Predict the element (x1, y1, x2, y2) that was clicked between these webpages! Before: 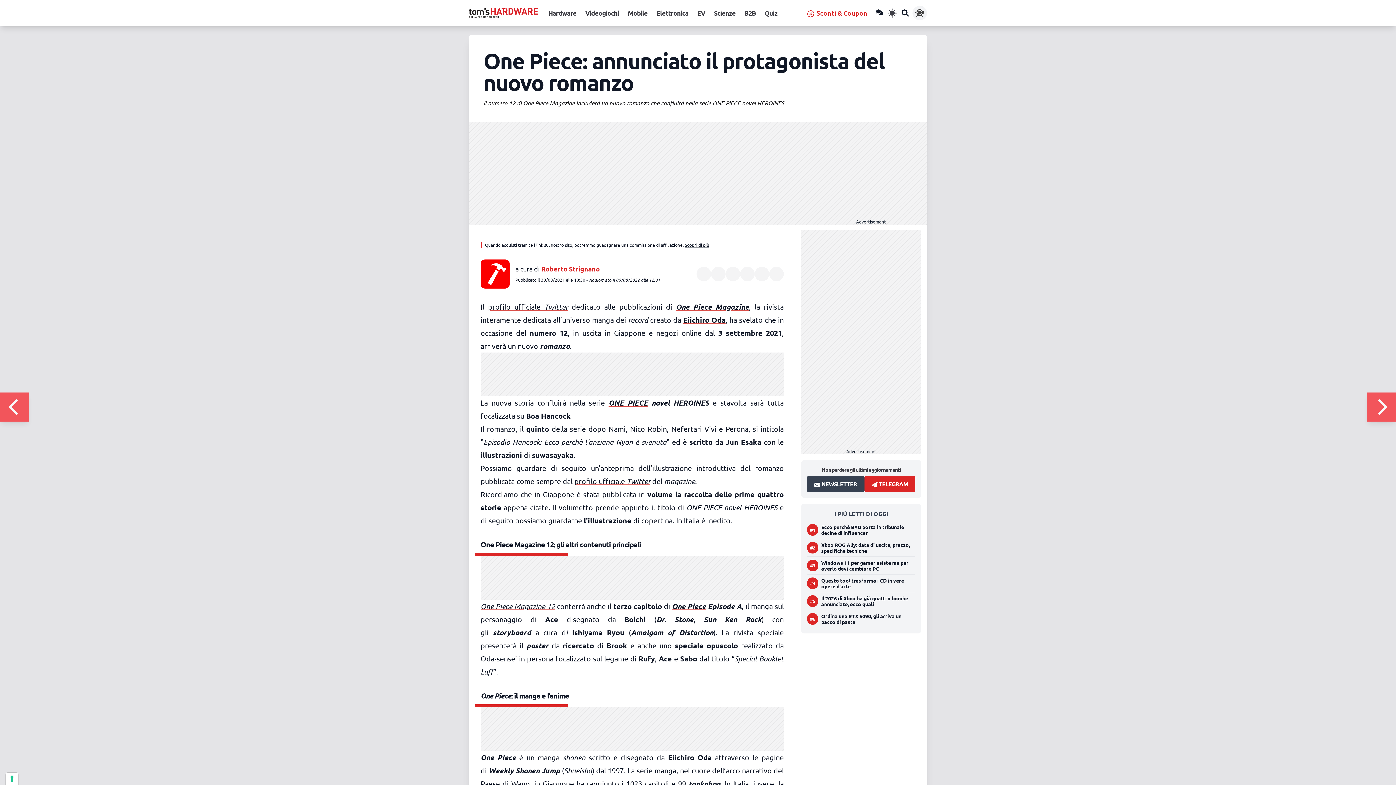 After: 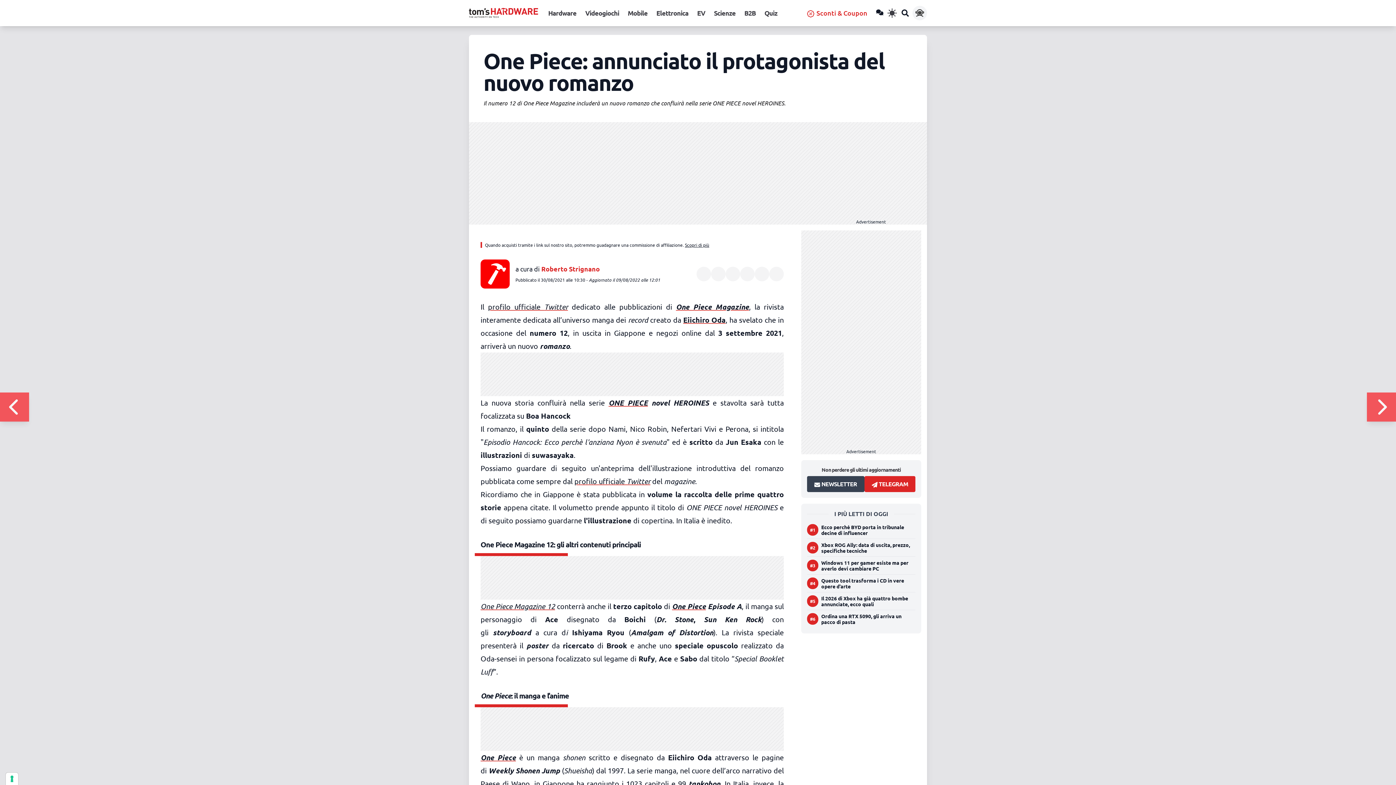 Action: bbox: (872, 5, 886, 20) label: Vai al Forum